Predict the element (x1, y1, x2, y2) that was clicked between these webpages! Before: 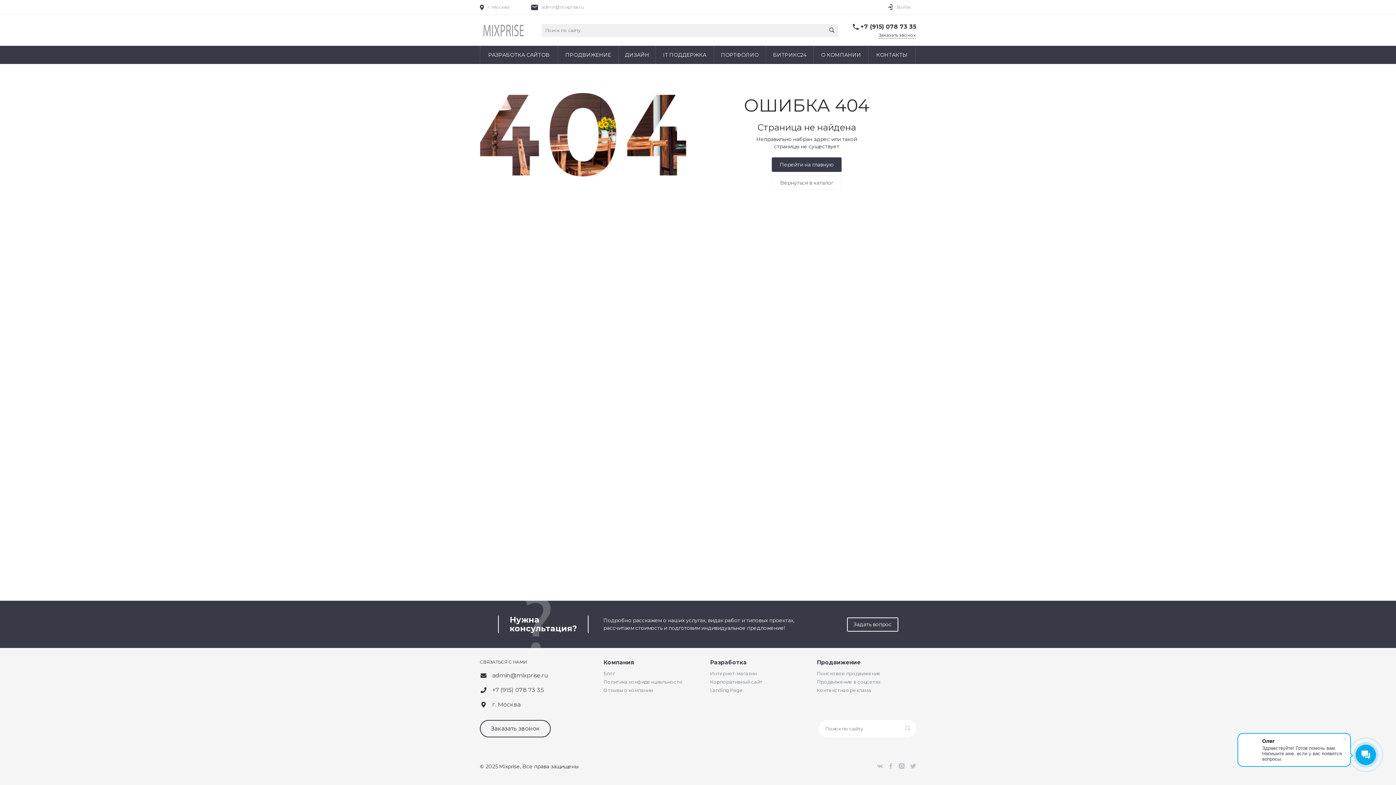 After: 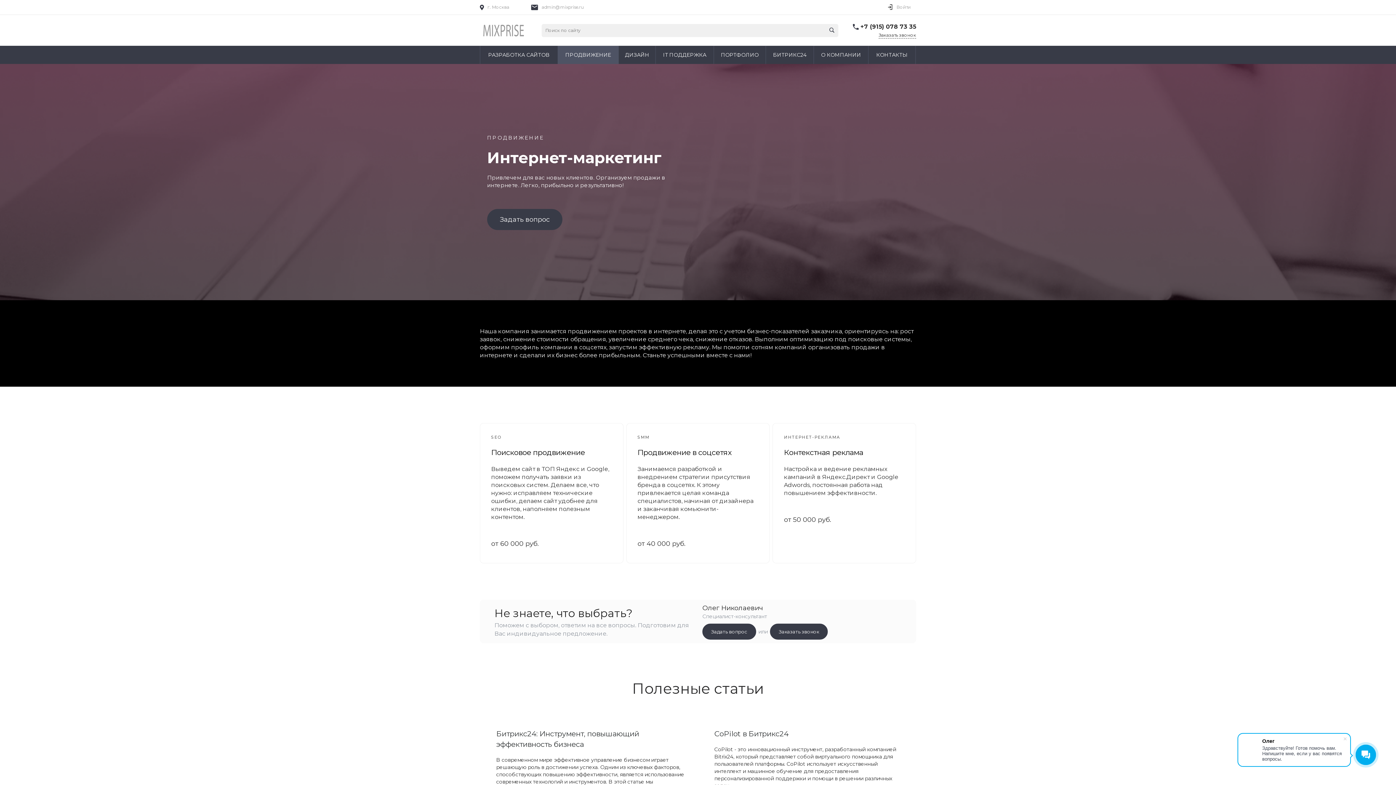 Action: bbox: (558, 45, 618, 64) label:  ПРОДВИЖЕНИЕ